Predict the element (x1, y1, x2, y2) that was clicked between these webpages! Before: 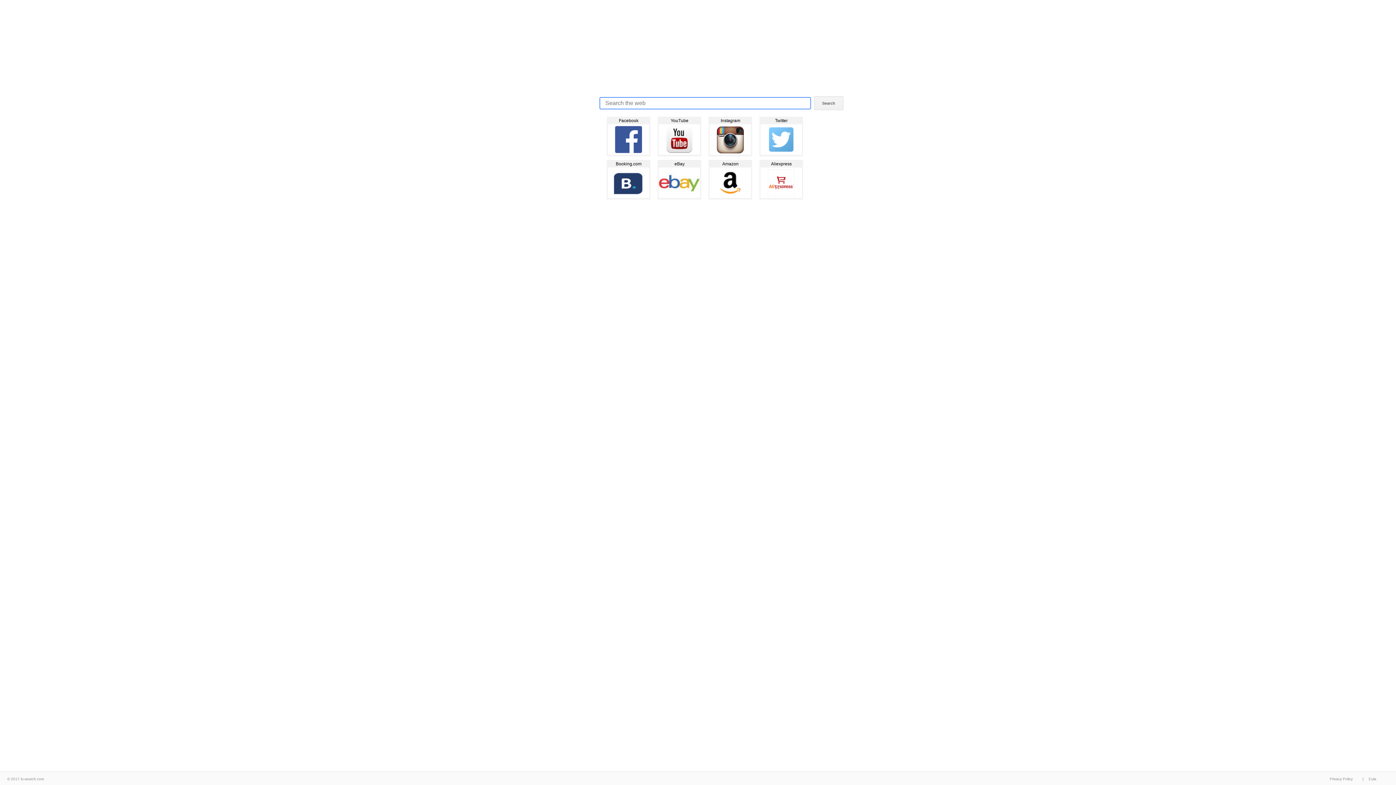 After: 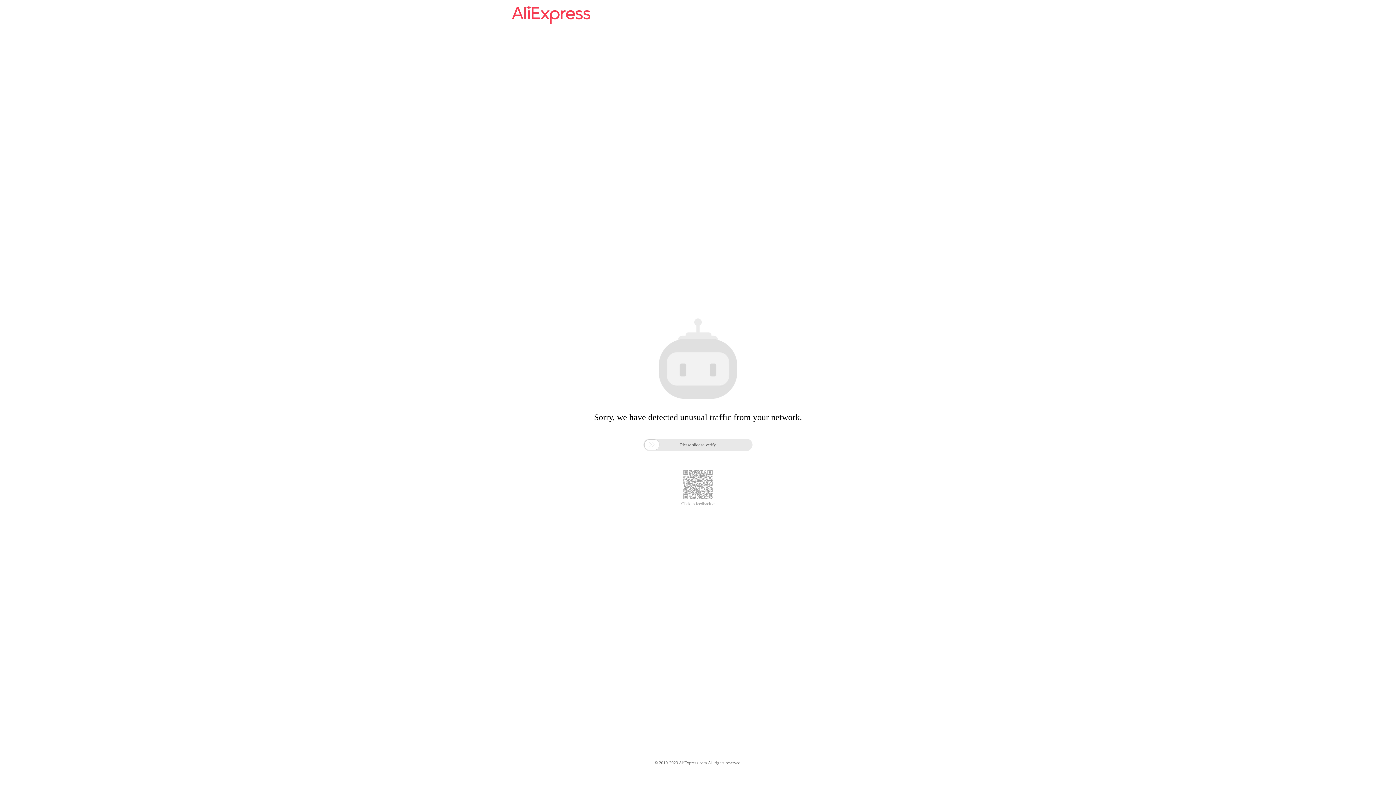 Action: bbox: (759, 160, 803, 199) label: Aliexpress